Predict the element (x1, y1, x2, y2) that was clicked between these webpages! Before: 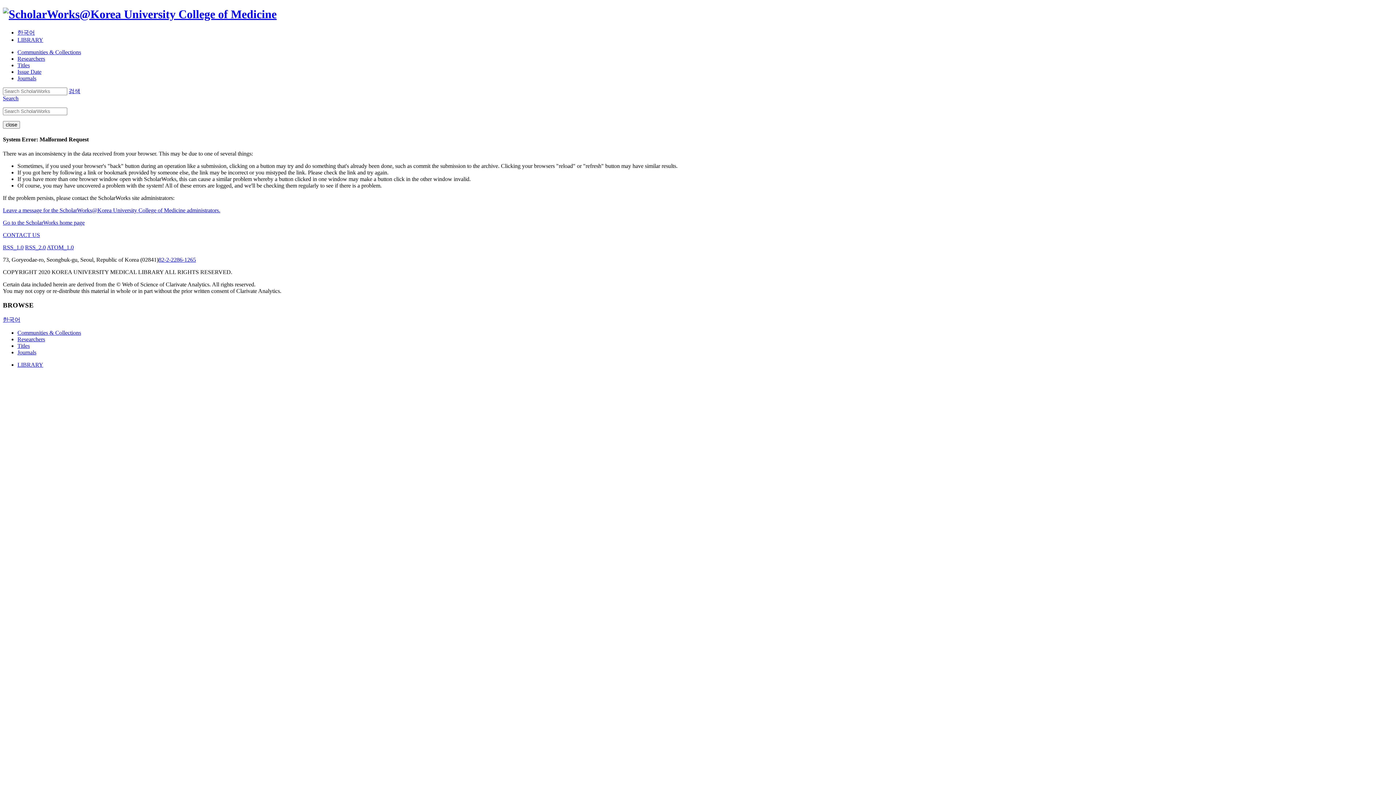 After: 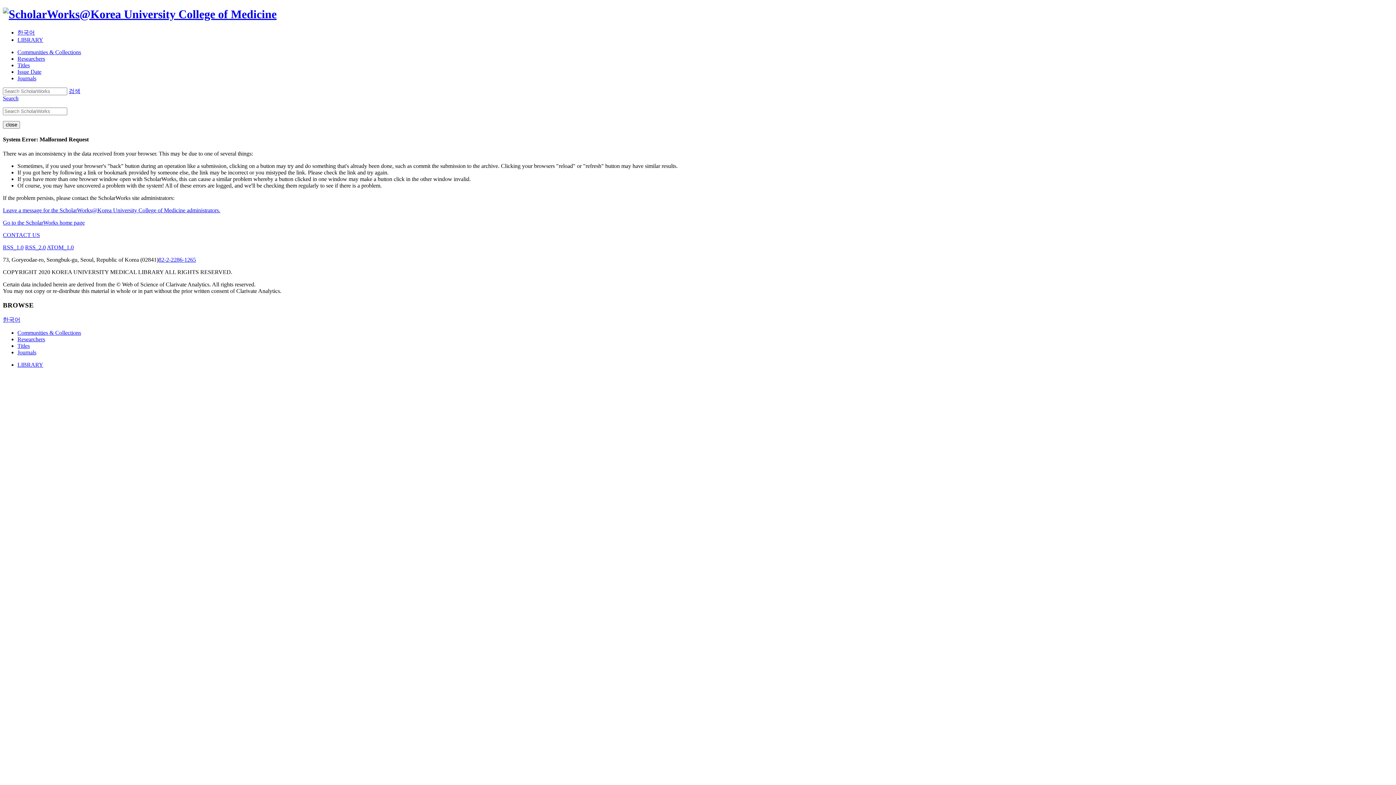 Action: bbox: (2, 207, 220, 213) label: Leave a message for the ScholarWorks@Korea University College of Medicine administrators.